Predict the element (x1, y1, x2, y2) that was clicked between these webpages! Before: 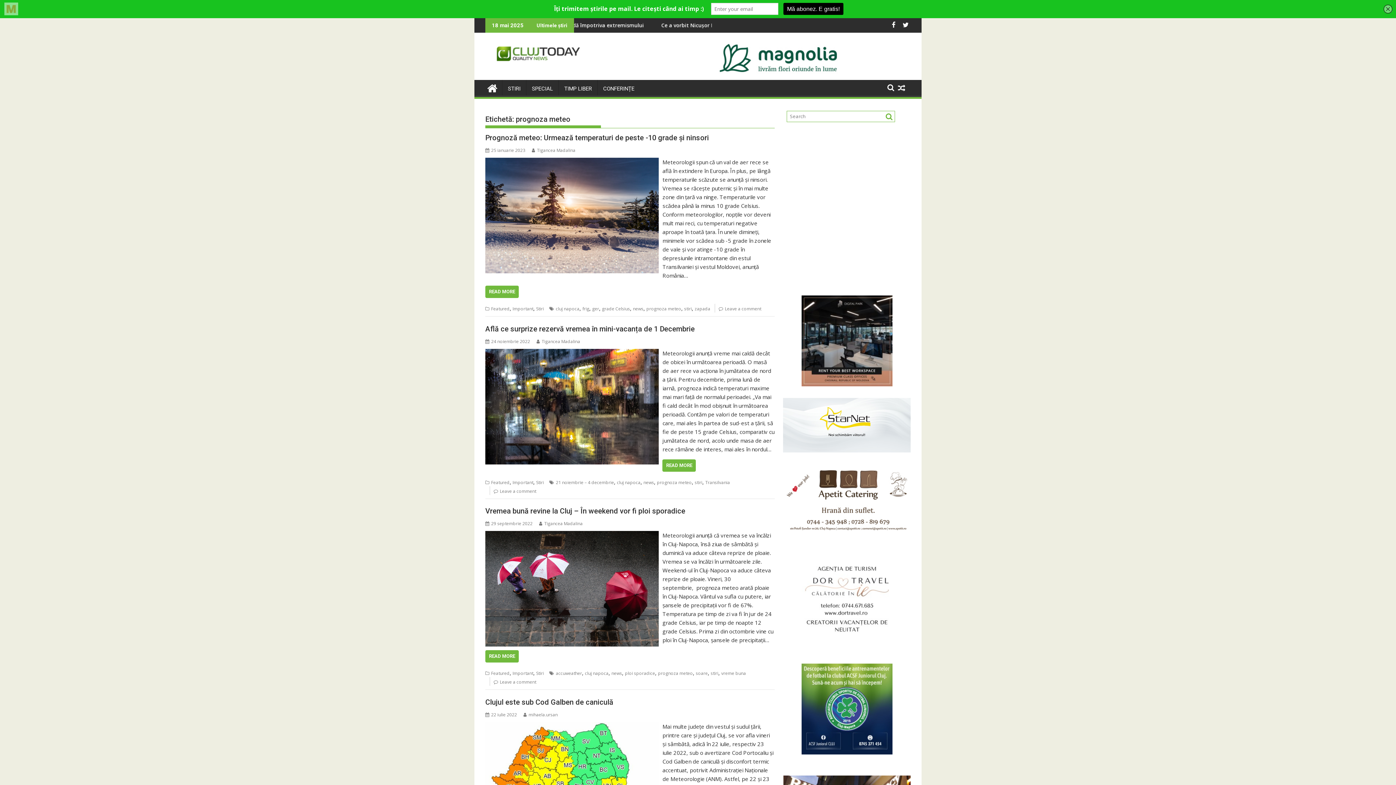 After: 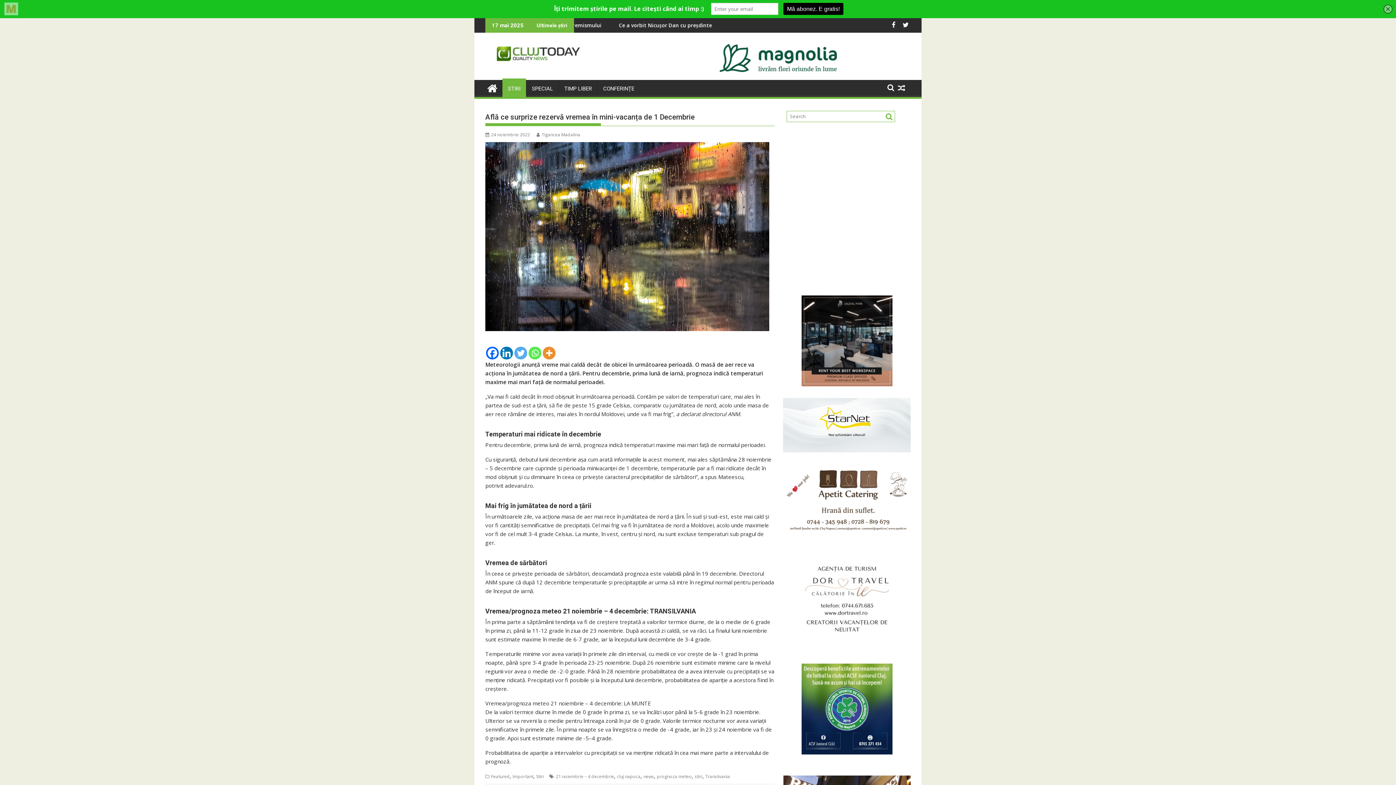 Action: bbox: (485, 349, 659, 356)